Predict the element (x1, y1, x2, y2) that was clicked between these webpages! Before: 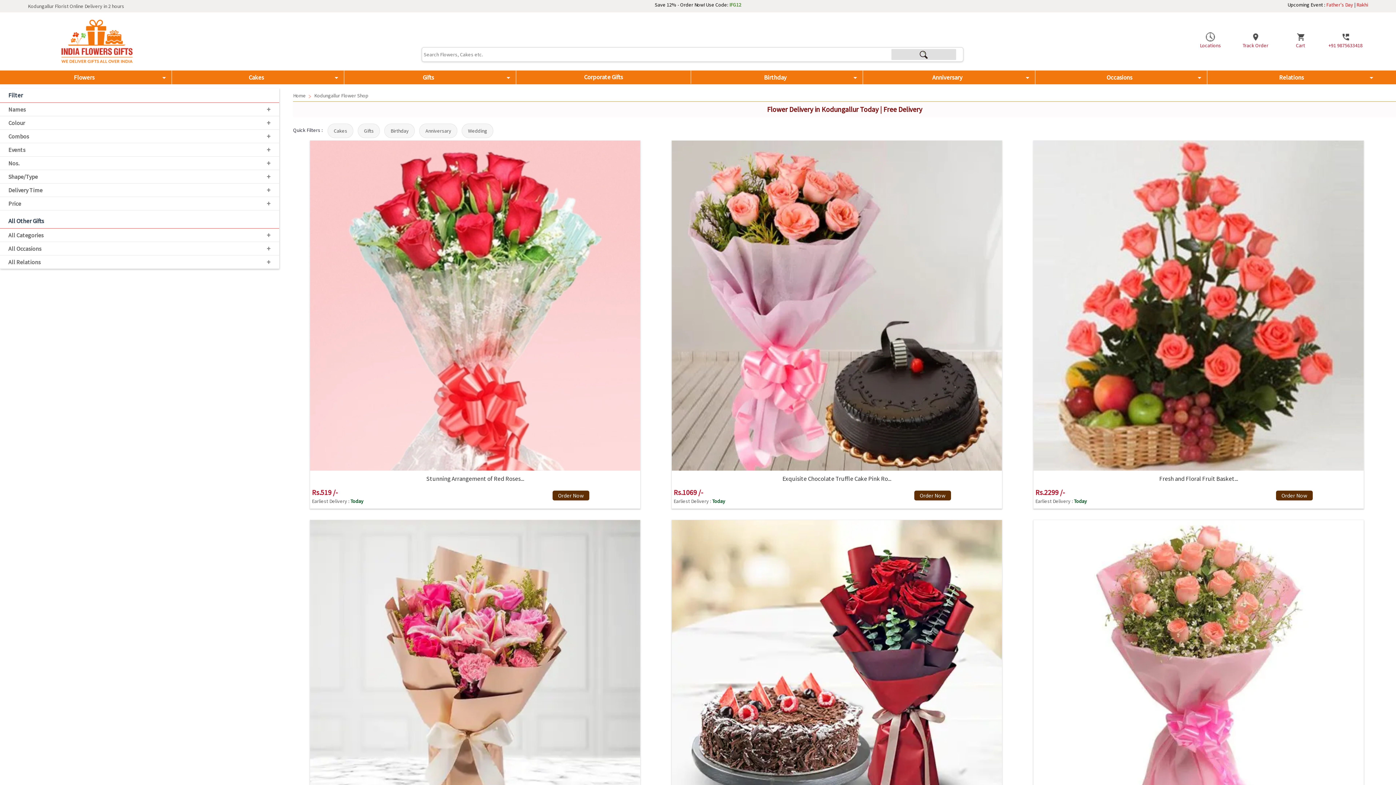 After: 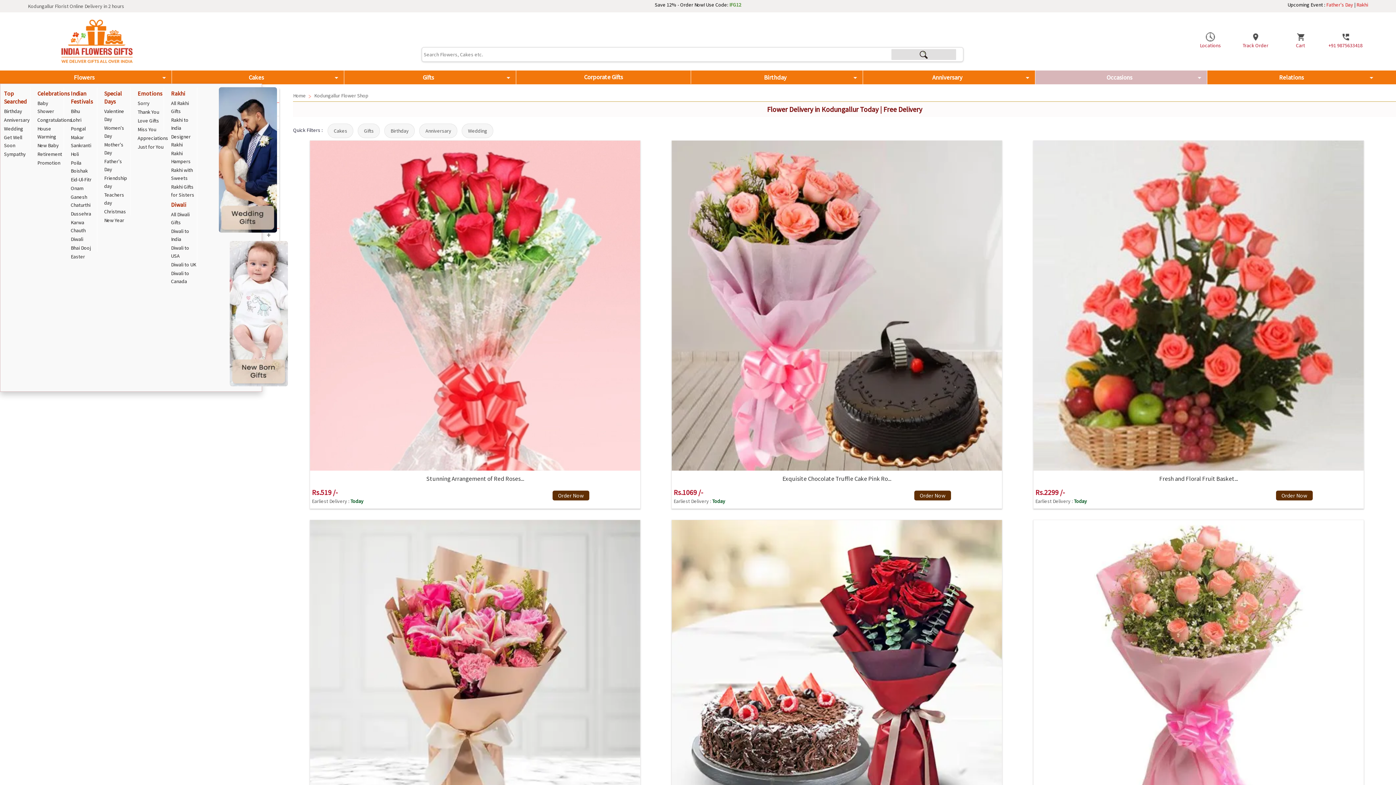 Action: label: Occasions bbox: (1035, 70, 1207, 84)